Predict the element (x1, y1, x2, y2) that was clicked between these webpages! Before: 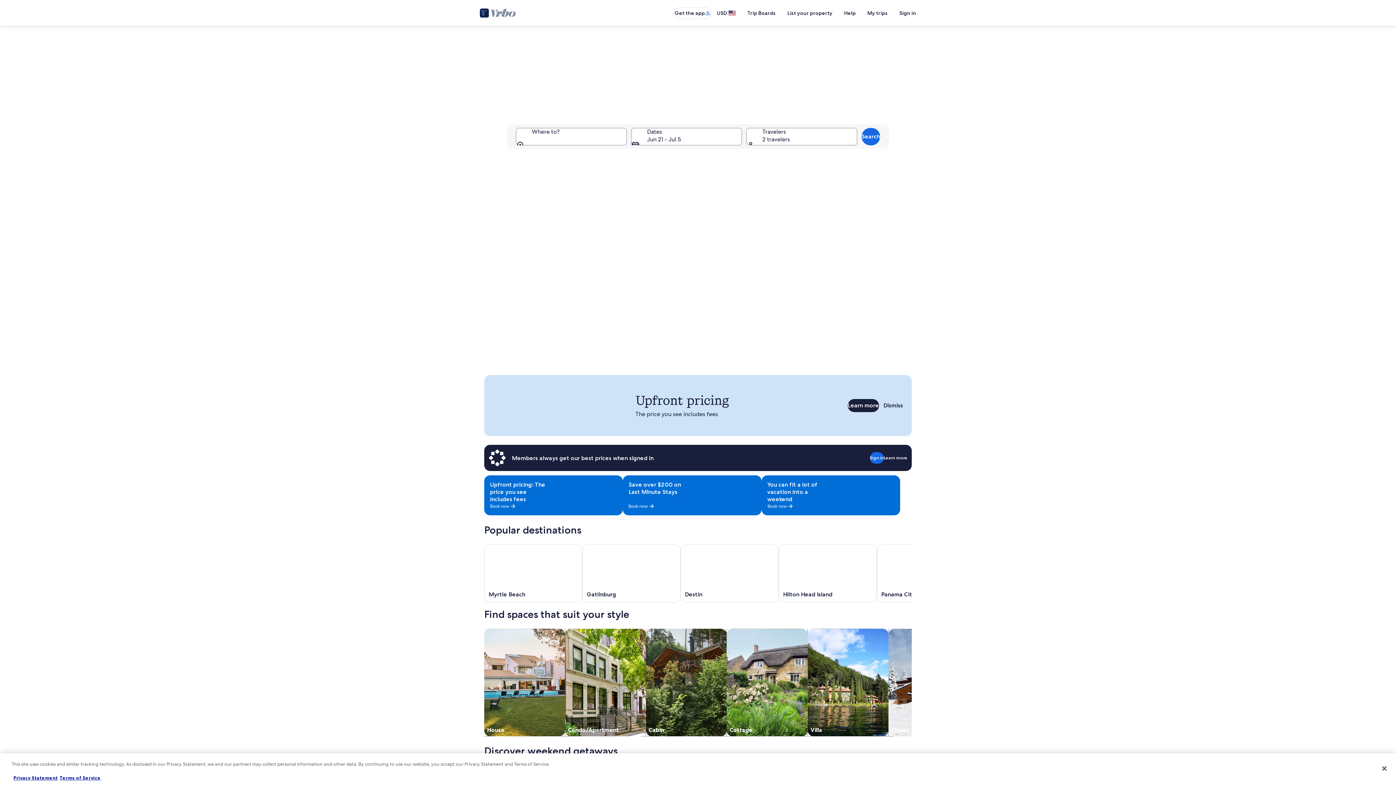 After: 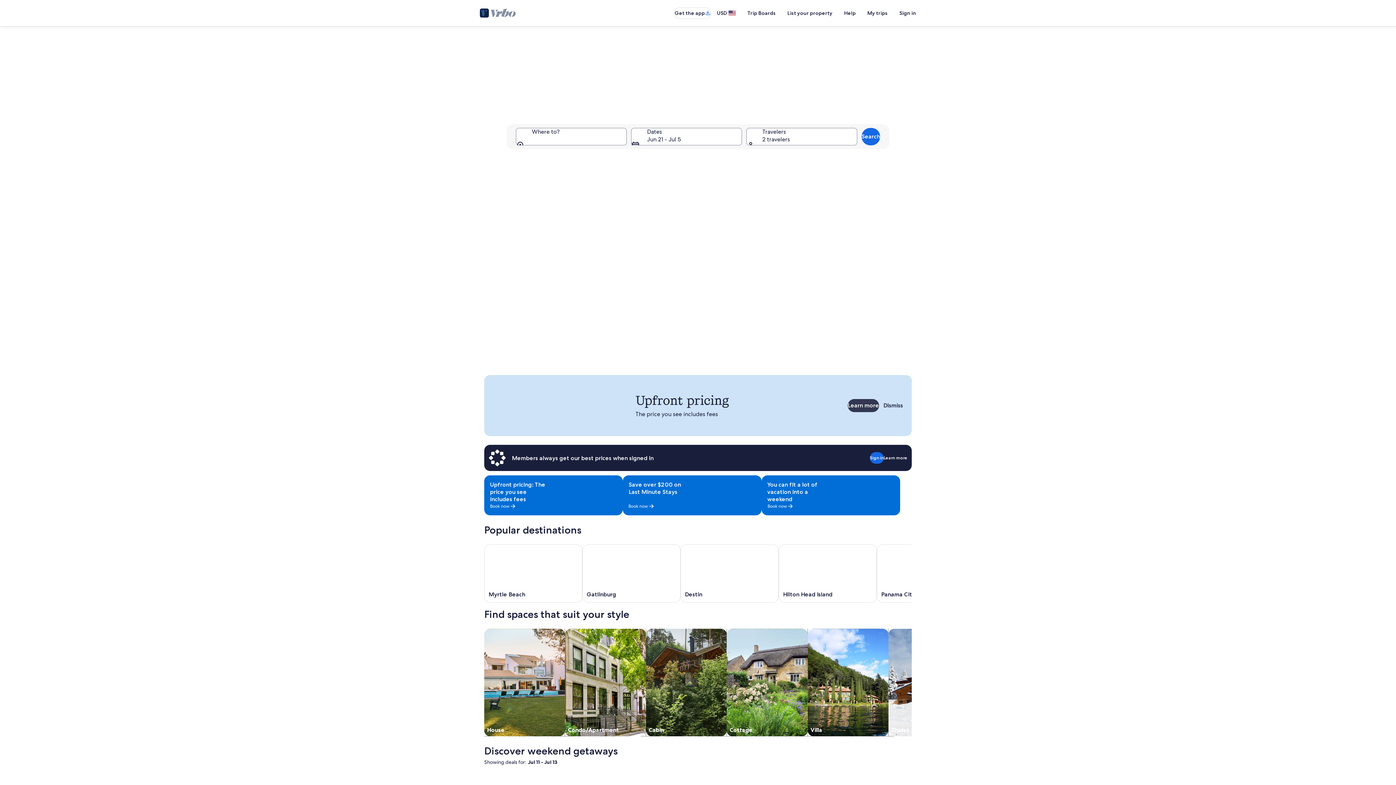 Action: bbox: (848, 399, 879, 412) label: Learn more